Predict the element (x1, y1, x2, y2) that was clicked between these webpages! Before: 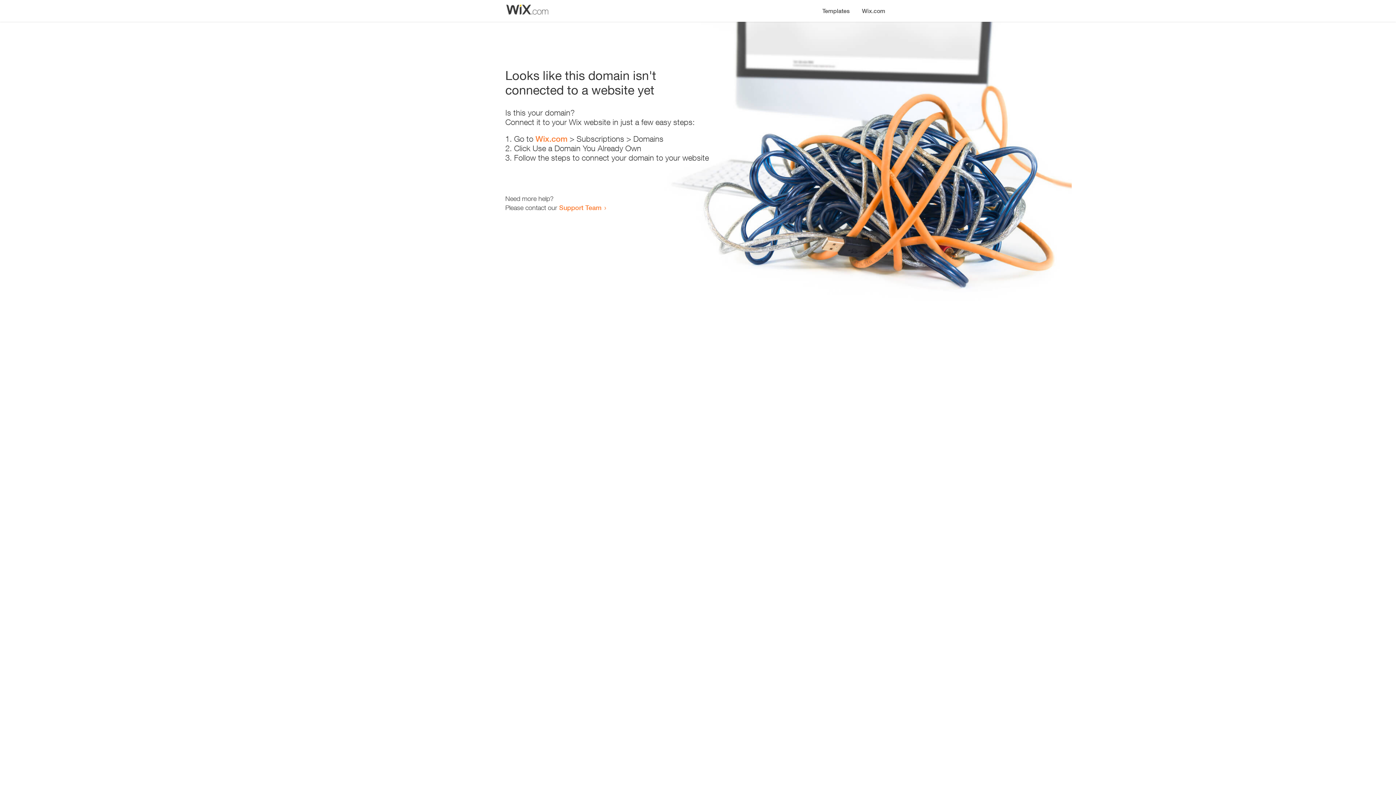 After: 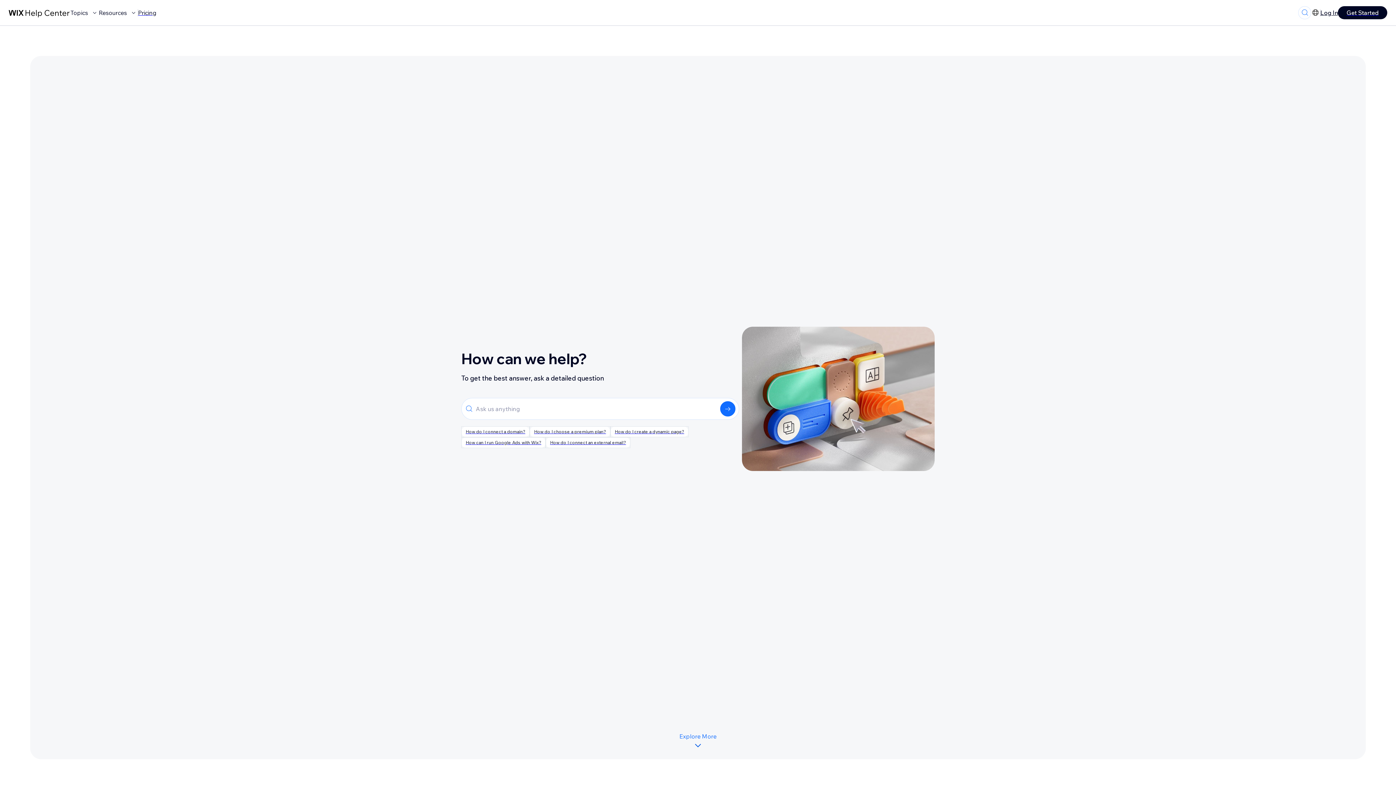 Action: label: Support Team bbox: (559, 203, 601, 211)